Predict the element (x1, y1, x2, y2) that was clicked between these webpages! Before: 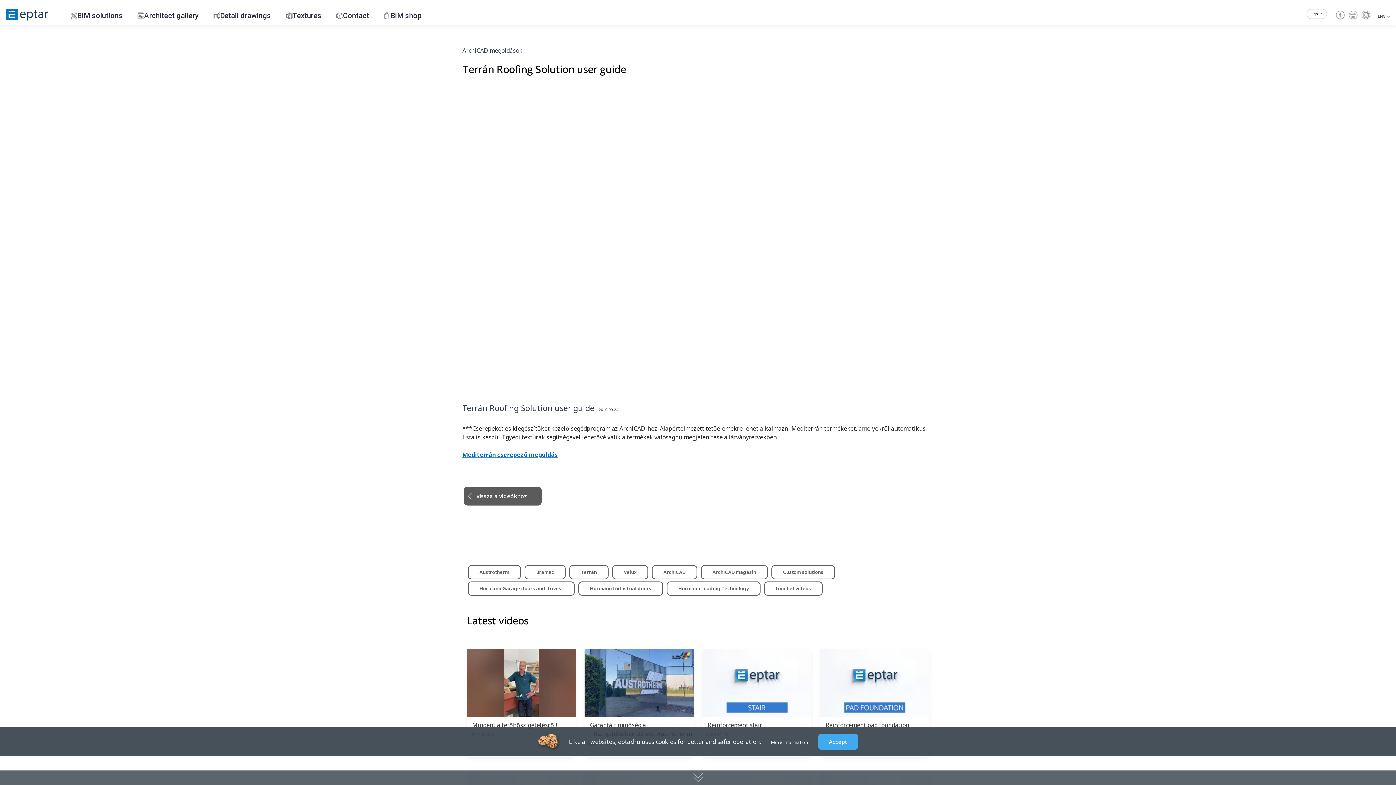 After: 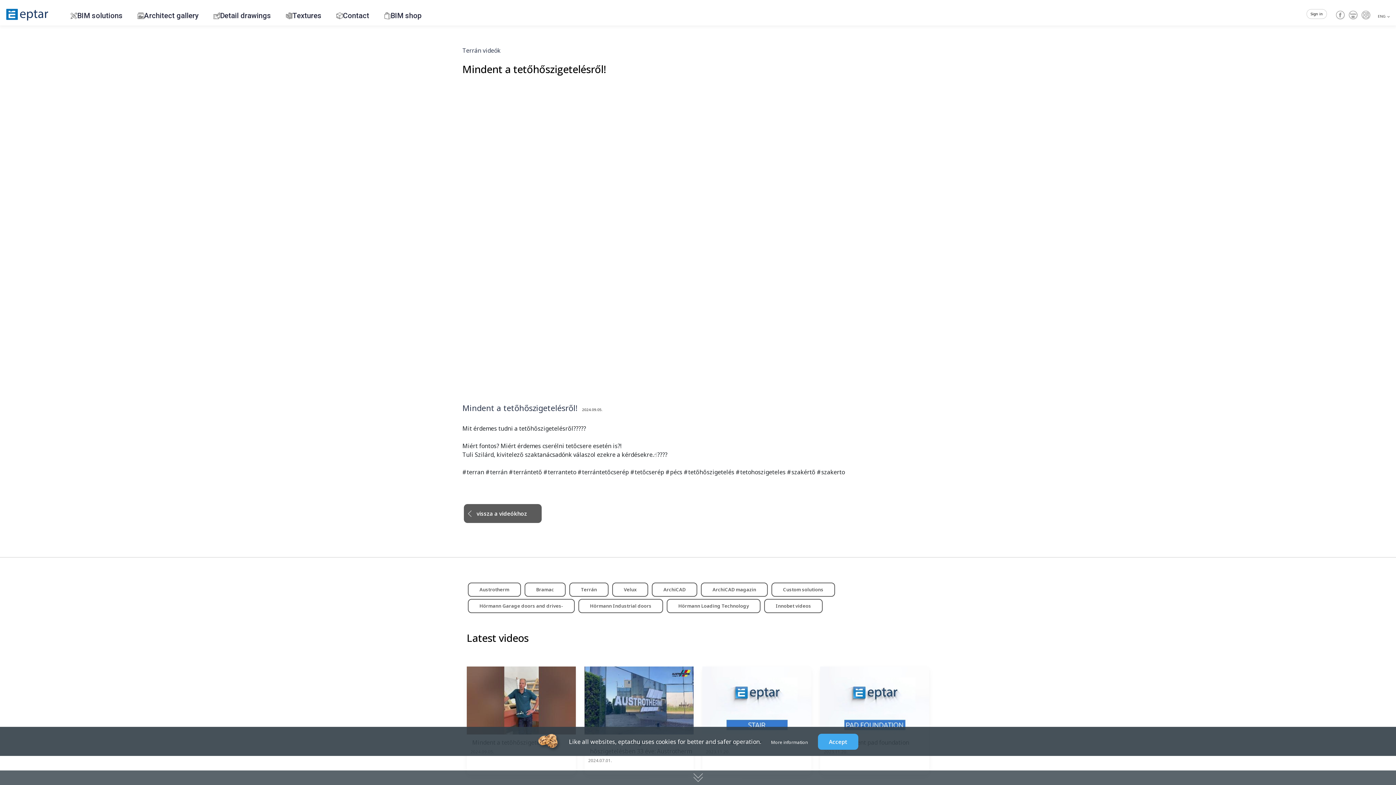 Action: bbox: (470, 721, 558, 729) label: Mindent a tetőhőszigetelésről!